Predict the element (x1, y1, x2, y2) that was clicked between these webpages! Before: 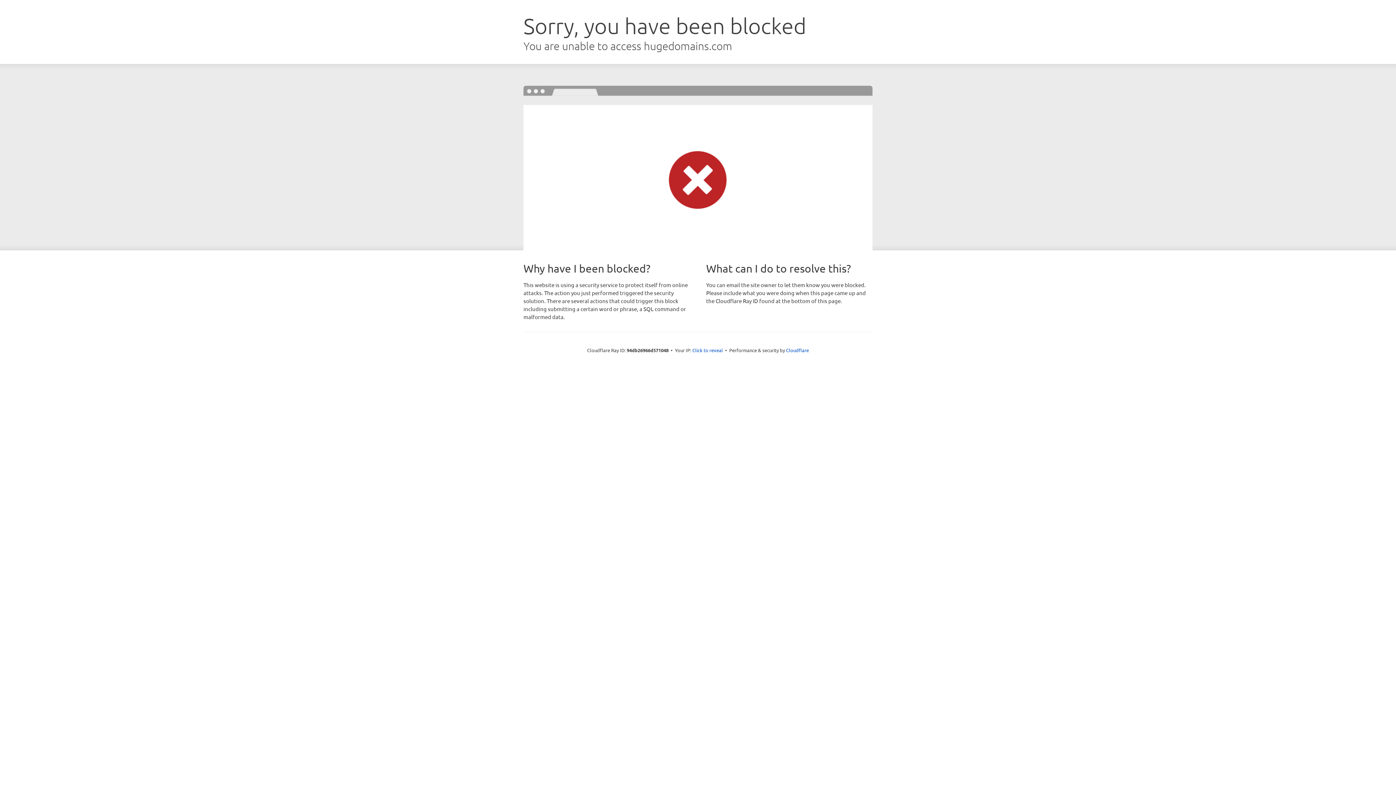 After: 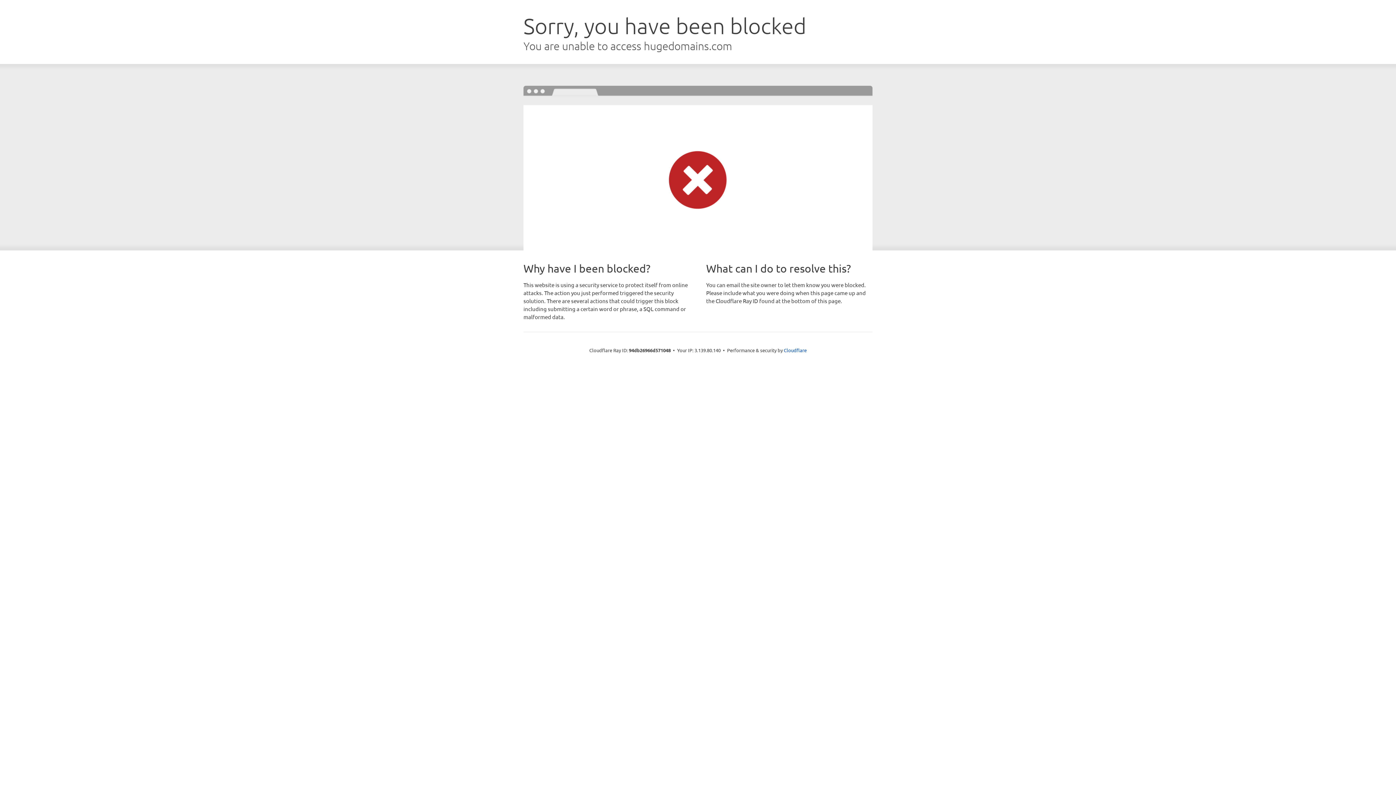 Action: bbox: (692, 346, 723, 353) label: Click to reveal